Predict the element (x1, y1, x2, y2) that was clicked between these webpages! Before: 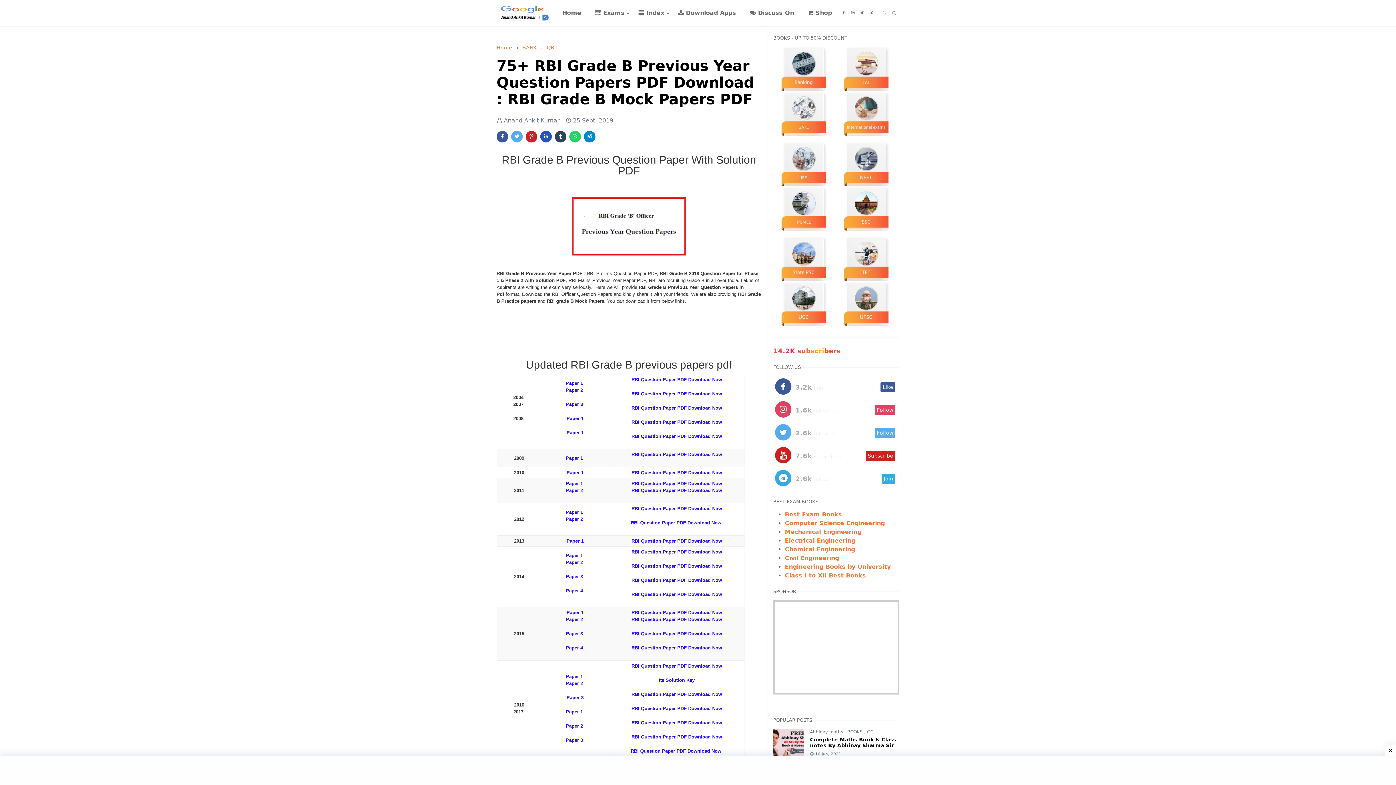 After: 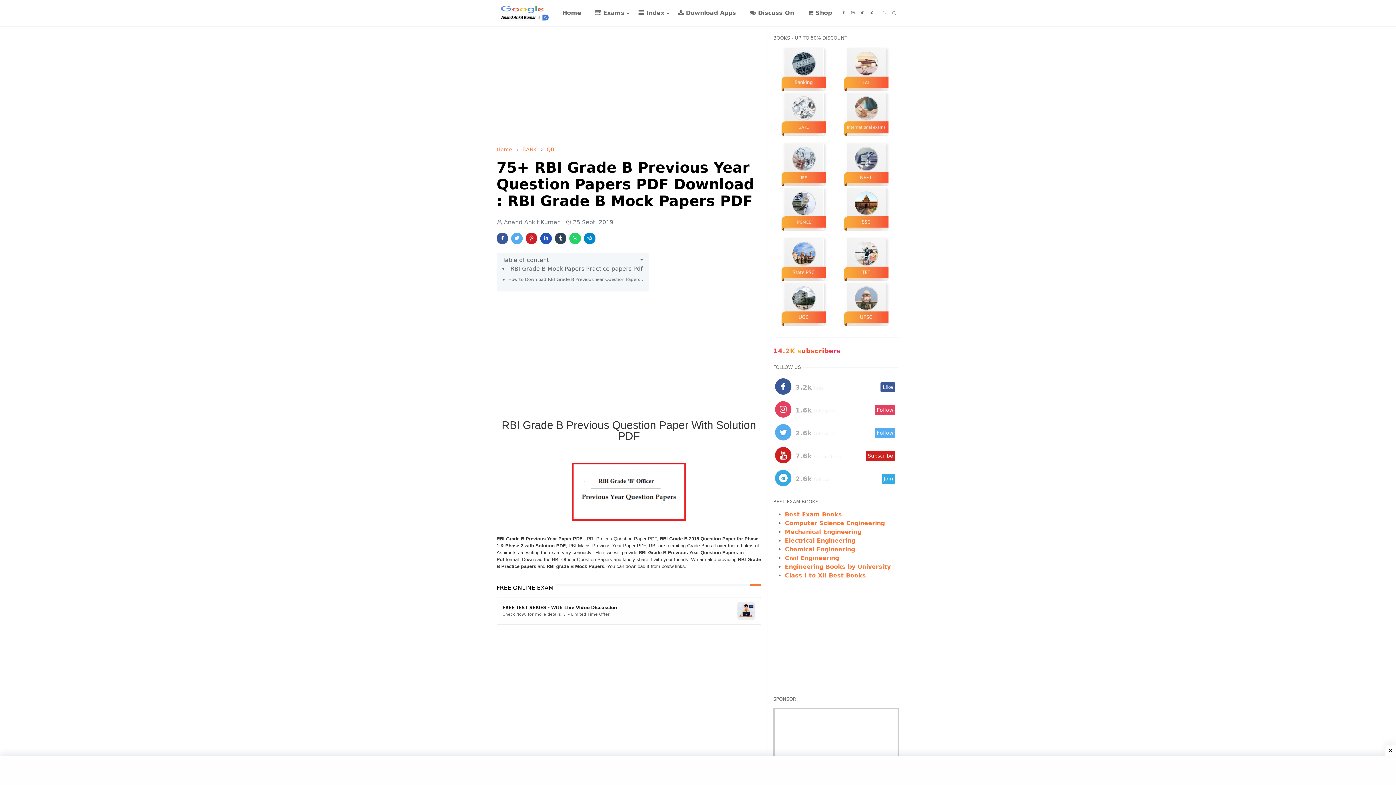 Action: bbox: (631, 405, 722, 410) label: RBI Question Paper PDF Download Now